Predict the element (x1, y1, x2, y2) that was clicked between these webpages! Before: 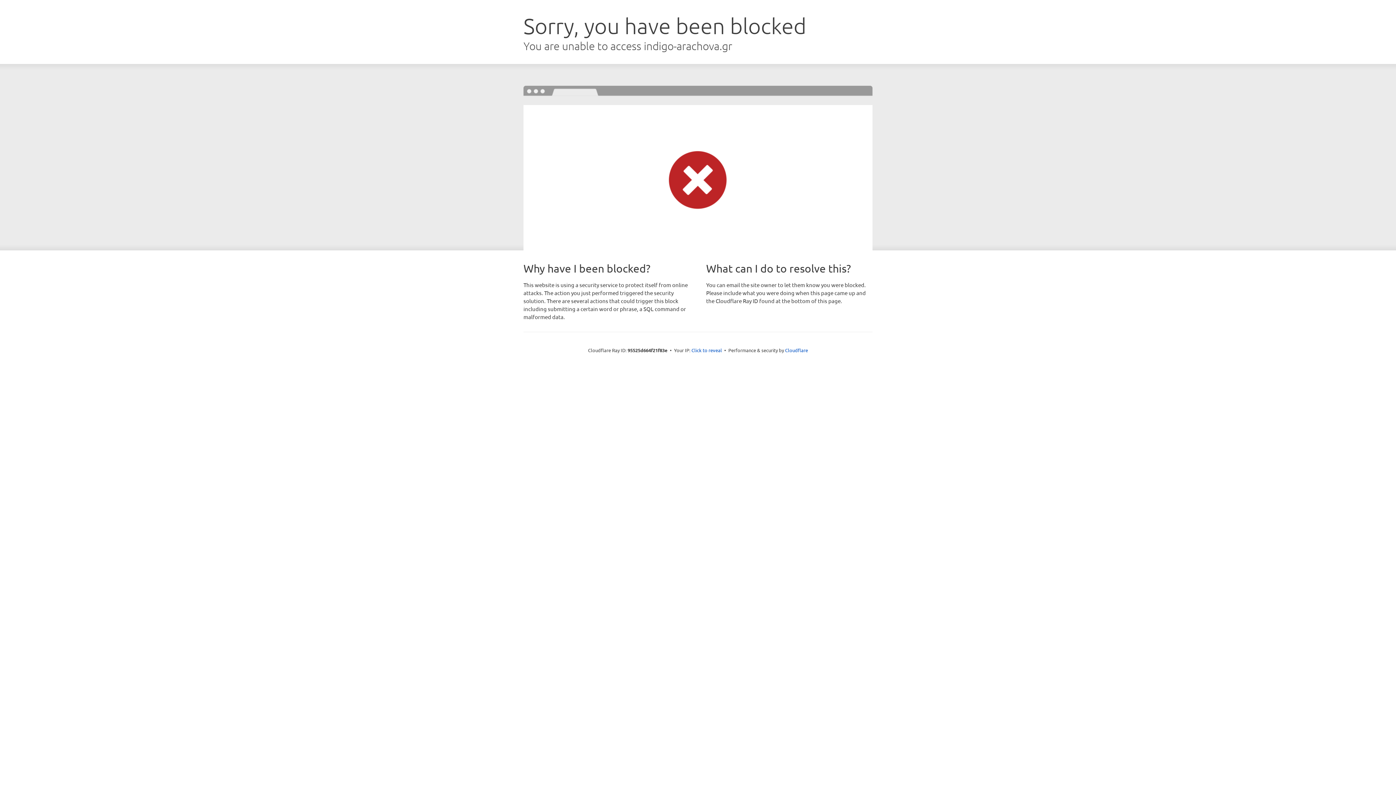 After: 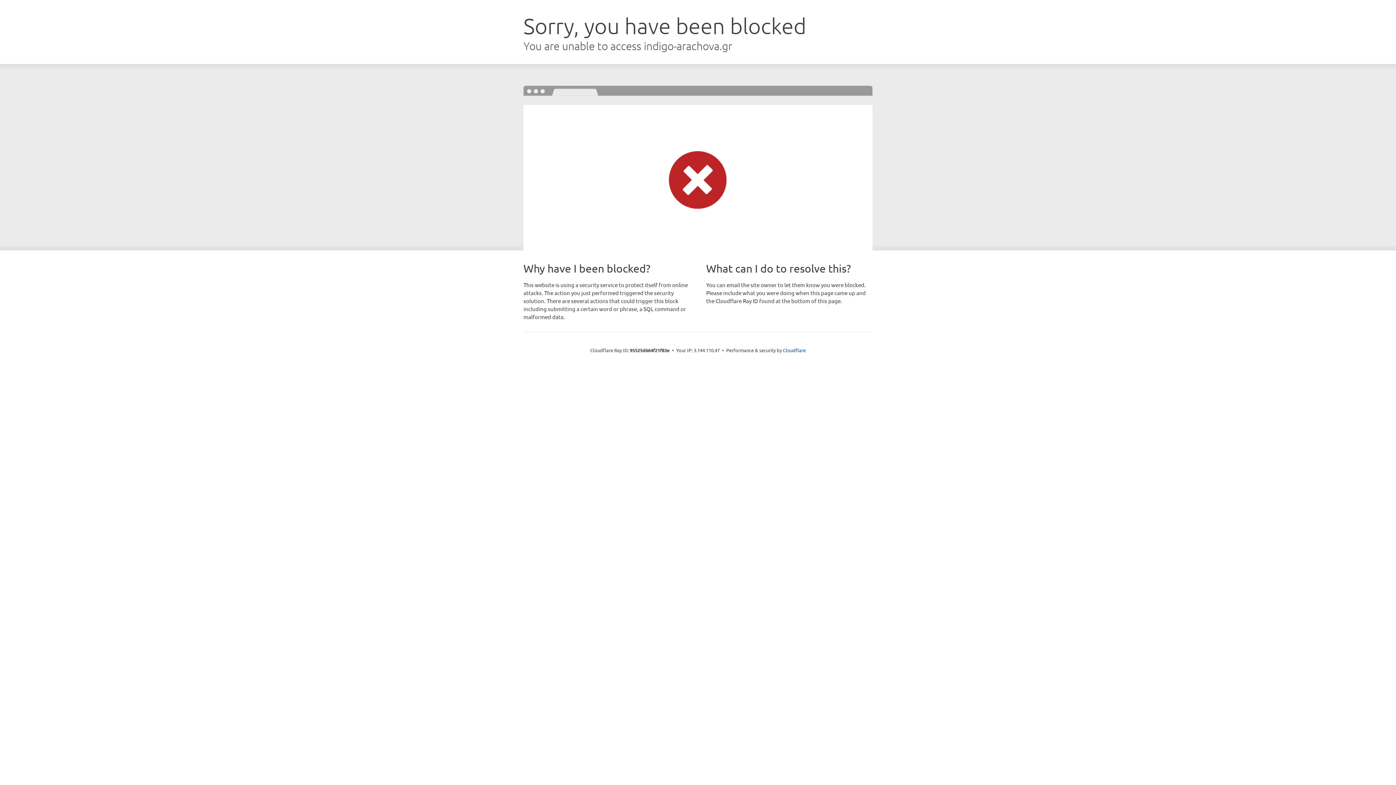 Action: label: Click to reveal bbox: (691, 346, 722, 353)